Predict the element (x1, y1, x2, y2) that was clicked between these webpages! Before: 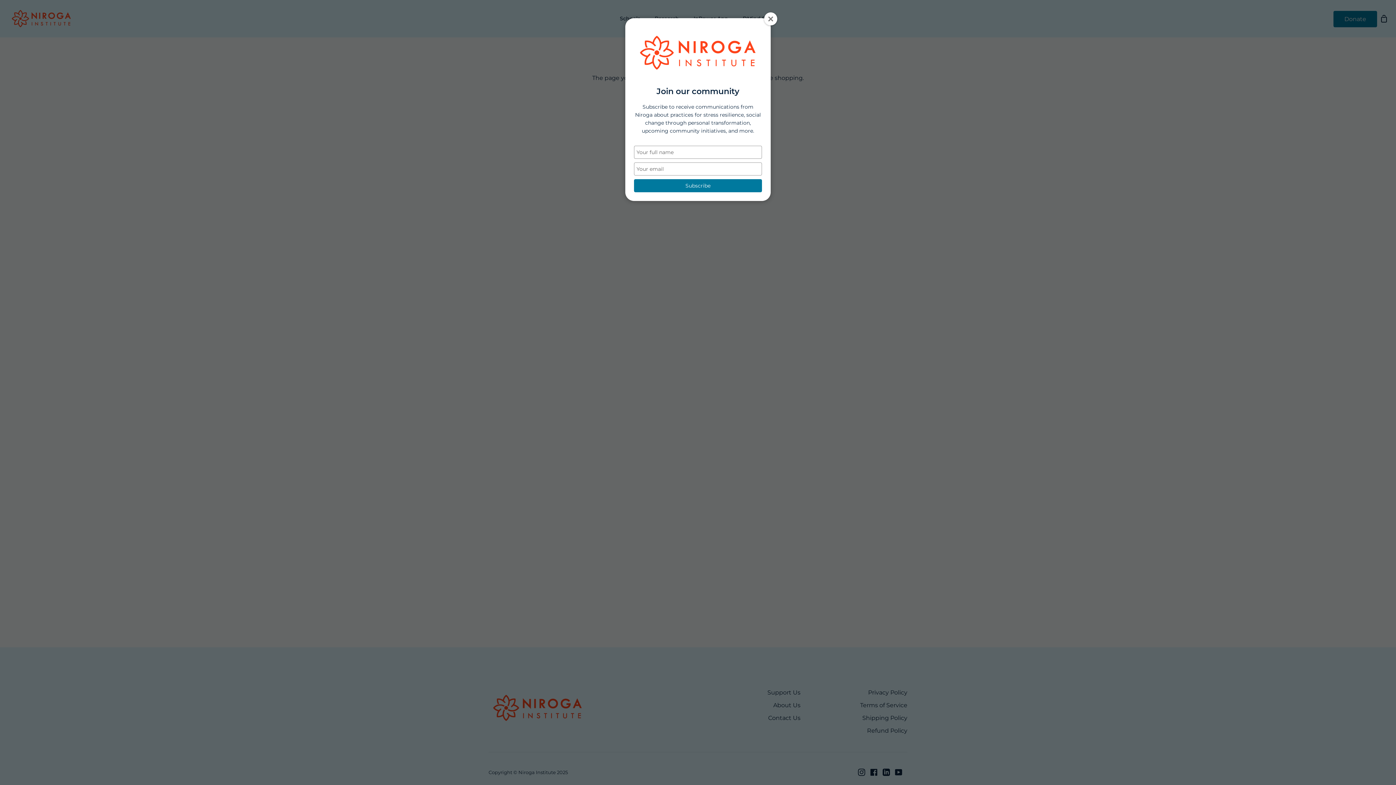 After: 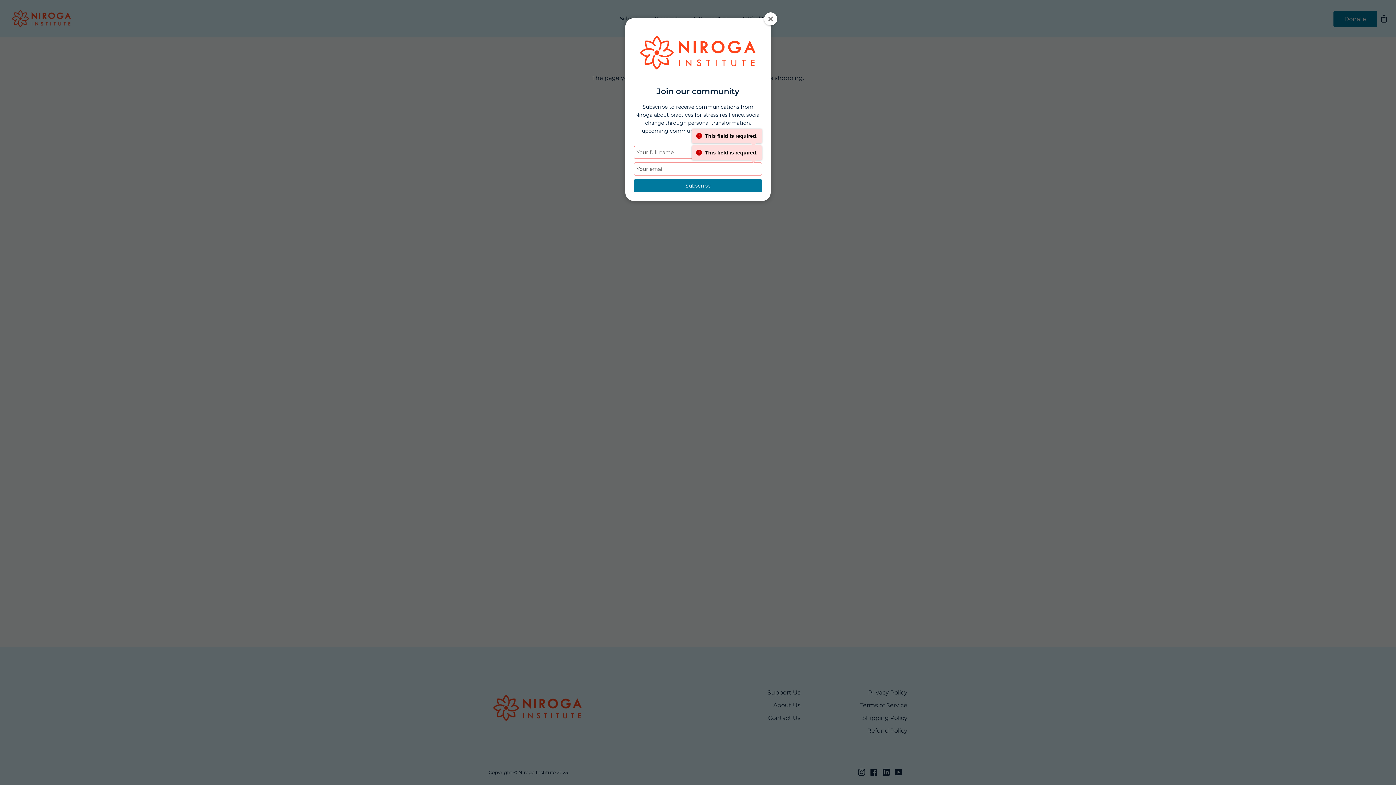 Action: label: Subscribe bbox: (634, 179, 762, 192)